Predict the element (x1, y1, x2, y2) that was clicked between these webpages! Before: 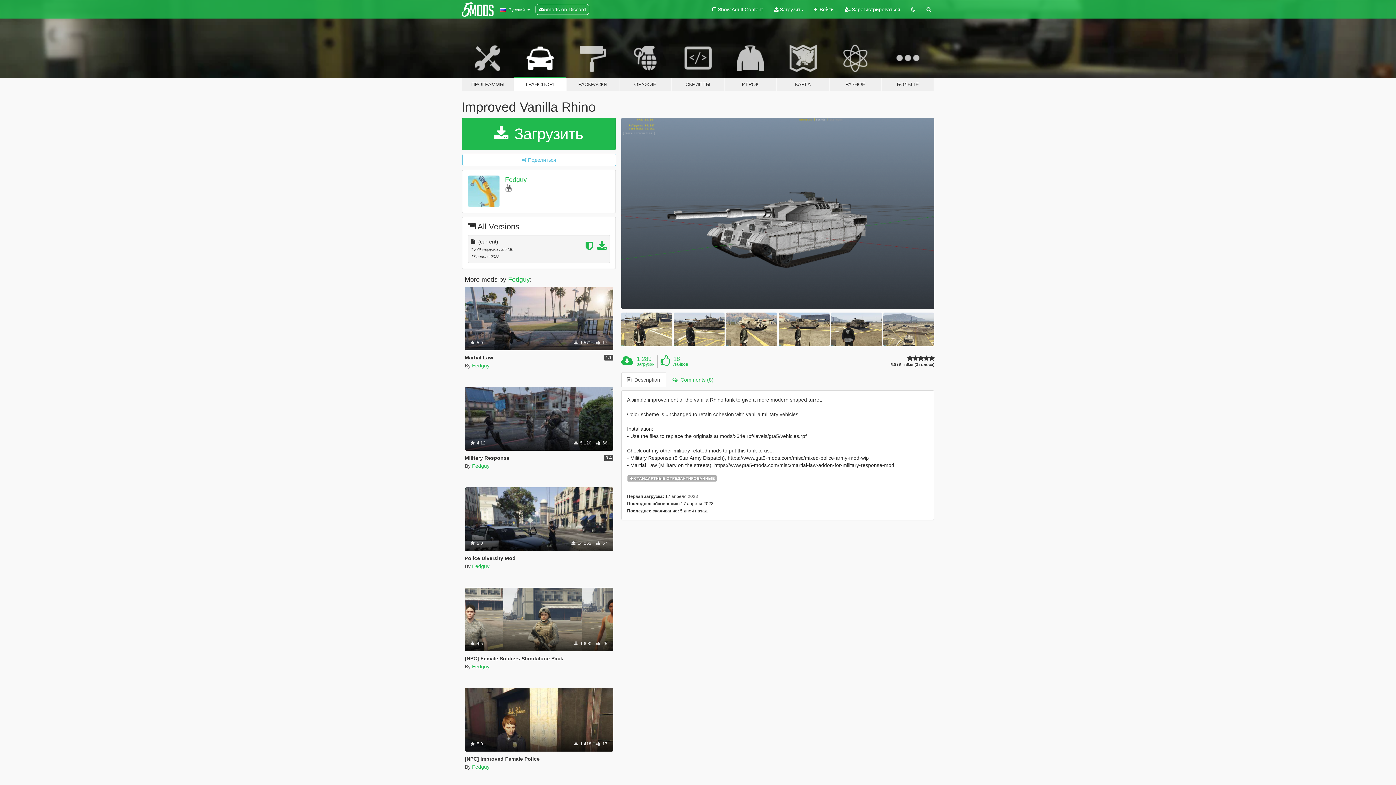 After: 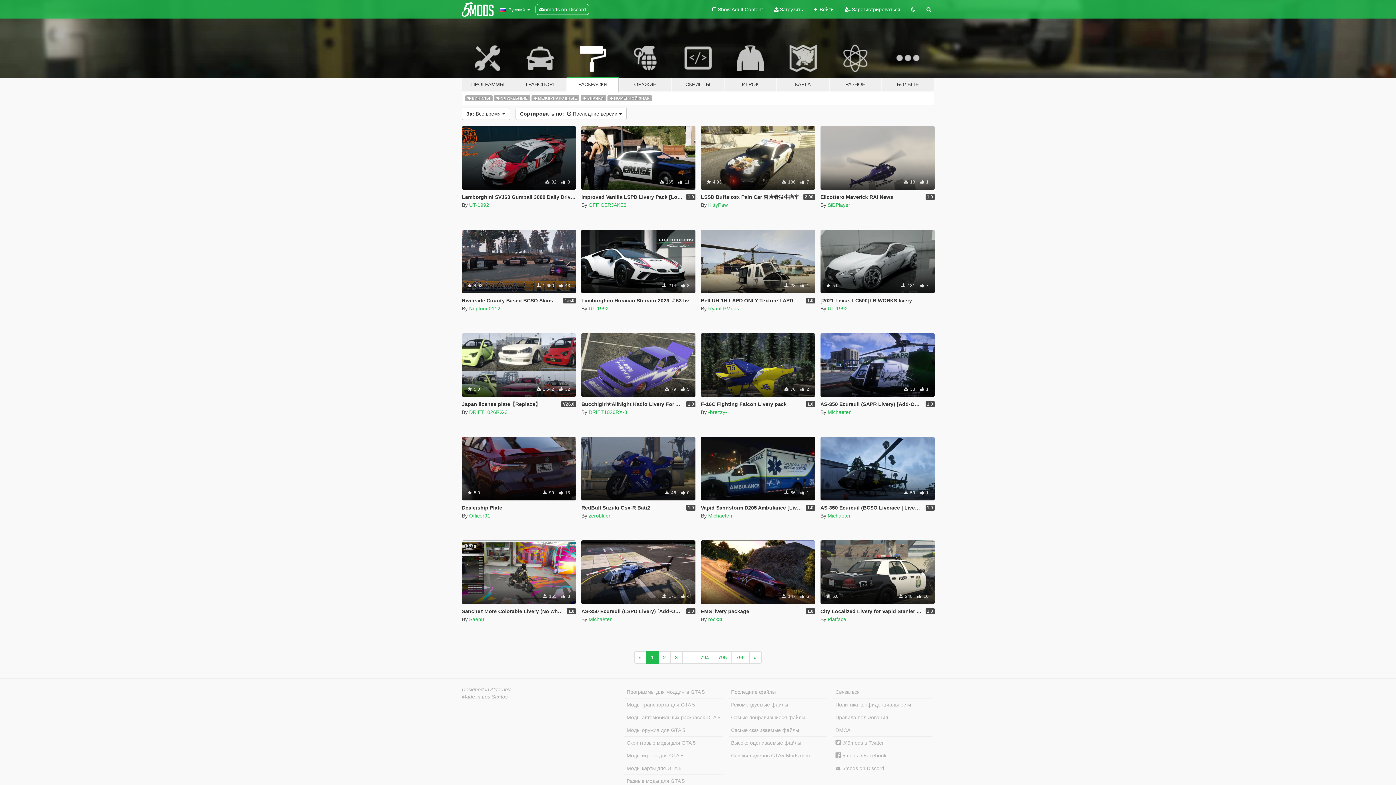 Action: label: РАСКРАСКИ bbox: (566, 34, 619, 91)